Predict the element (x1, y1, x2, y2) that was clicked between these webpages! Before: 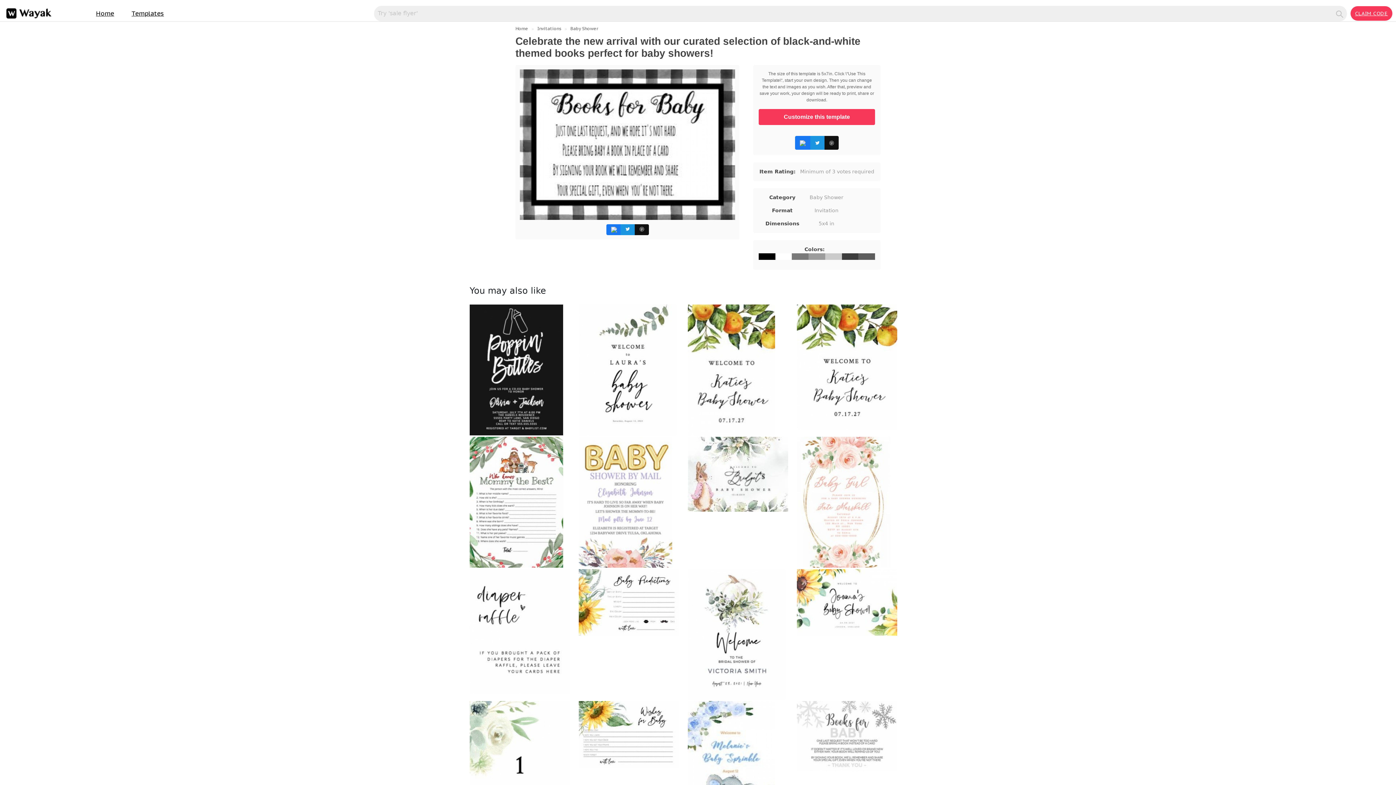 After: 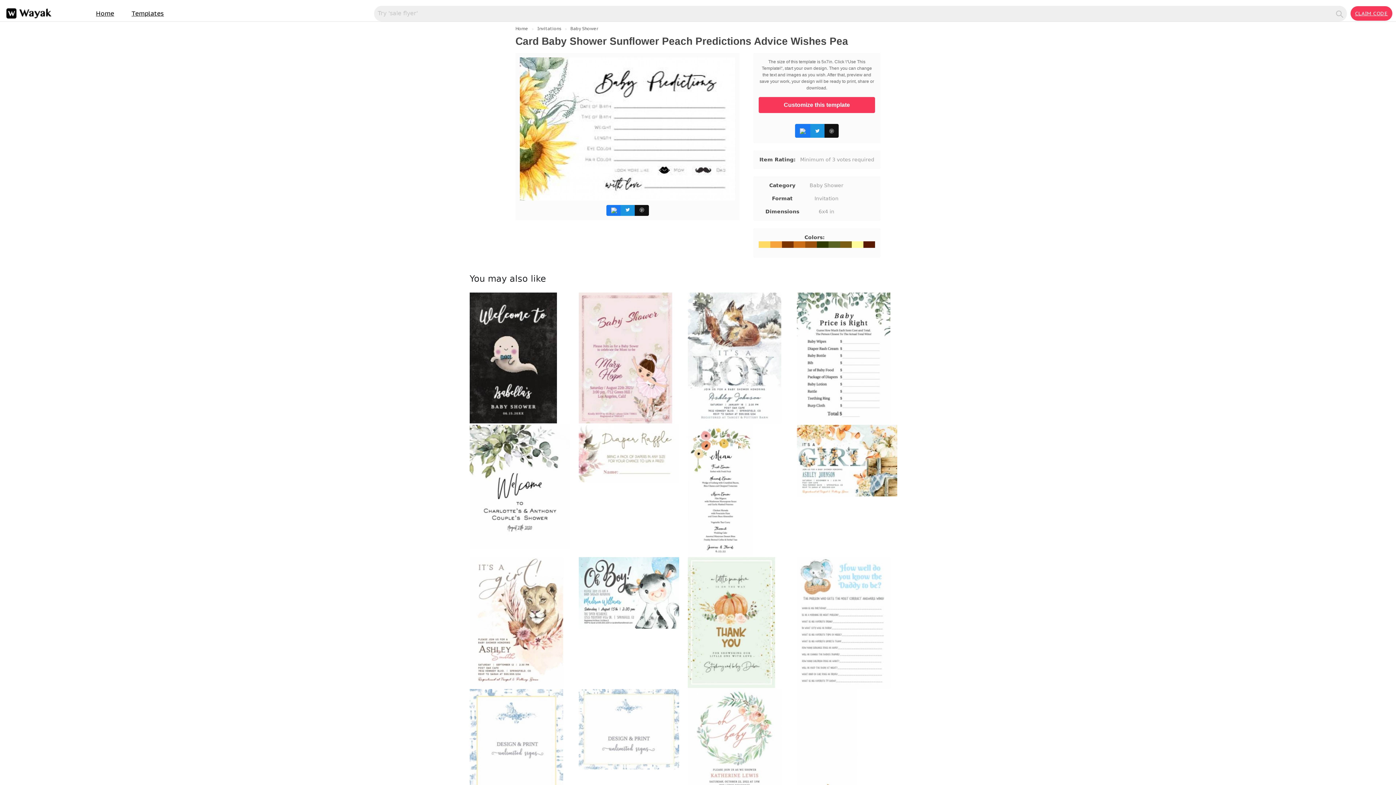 Action: bbox: (578, 598, 679, 605)